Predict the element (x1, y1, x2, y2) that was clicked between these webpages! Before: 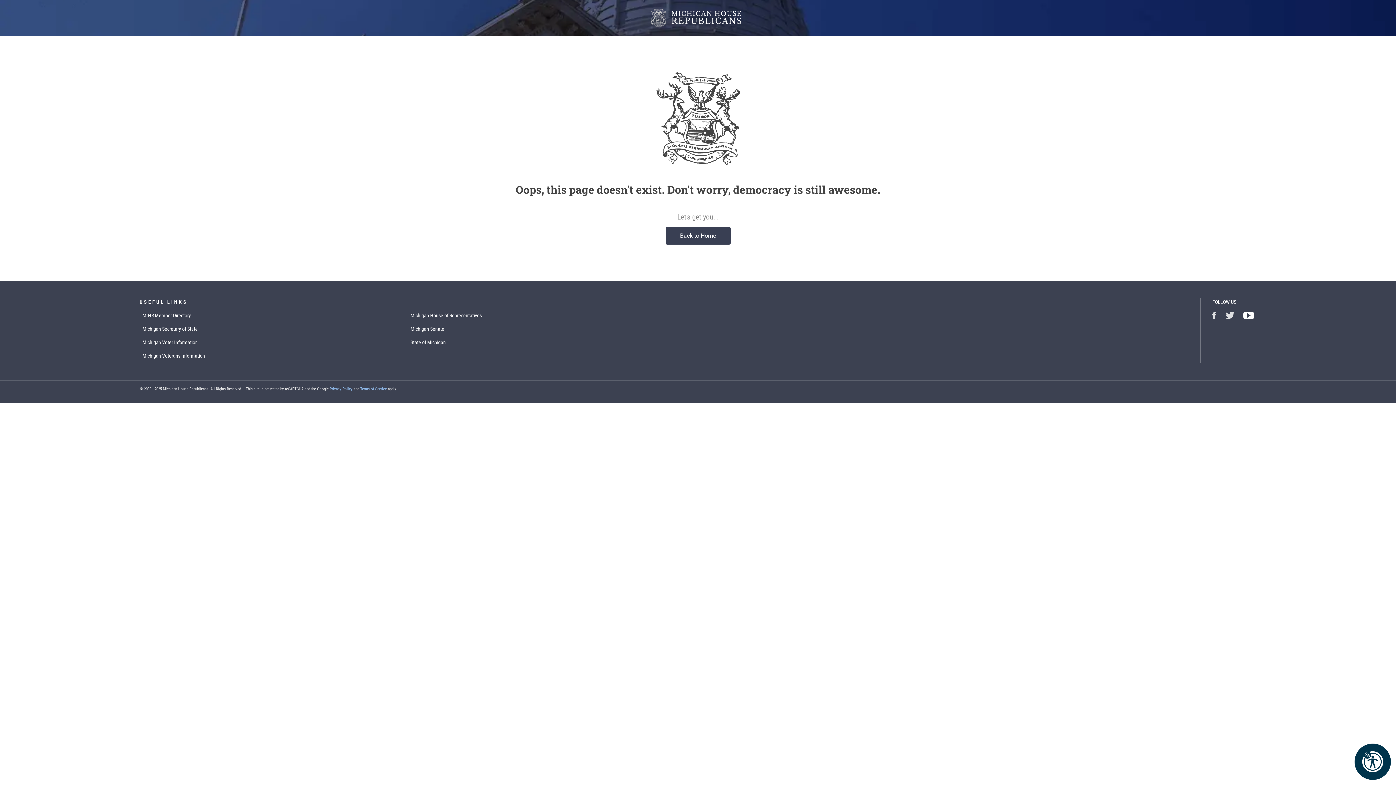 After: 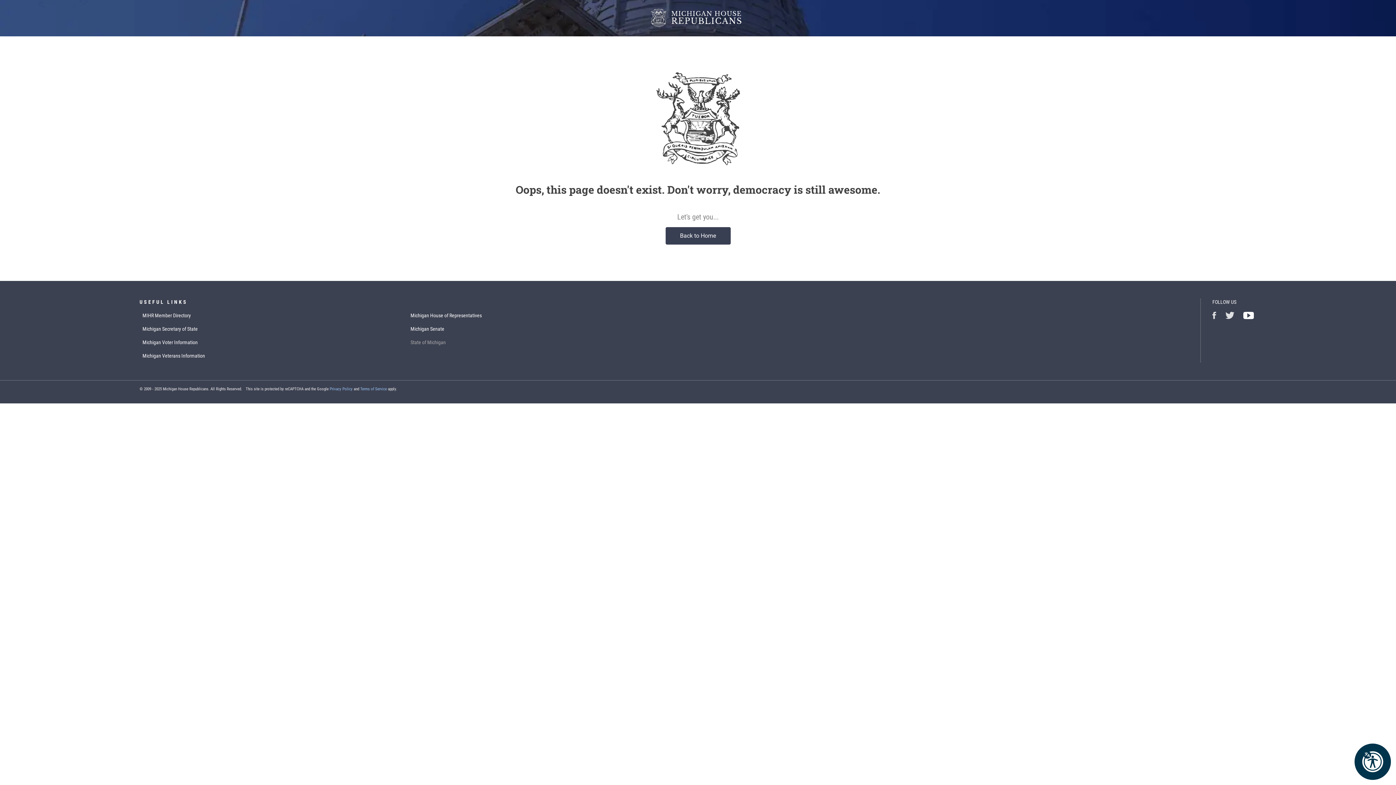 Action: bbox: (410, 339, 445, 345) label: State of Michigan